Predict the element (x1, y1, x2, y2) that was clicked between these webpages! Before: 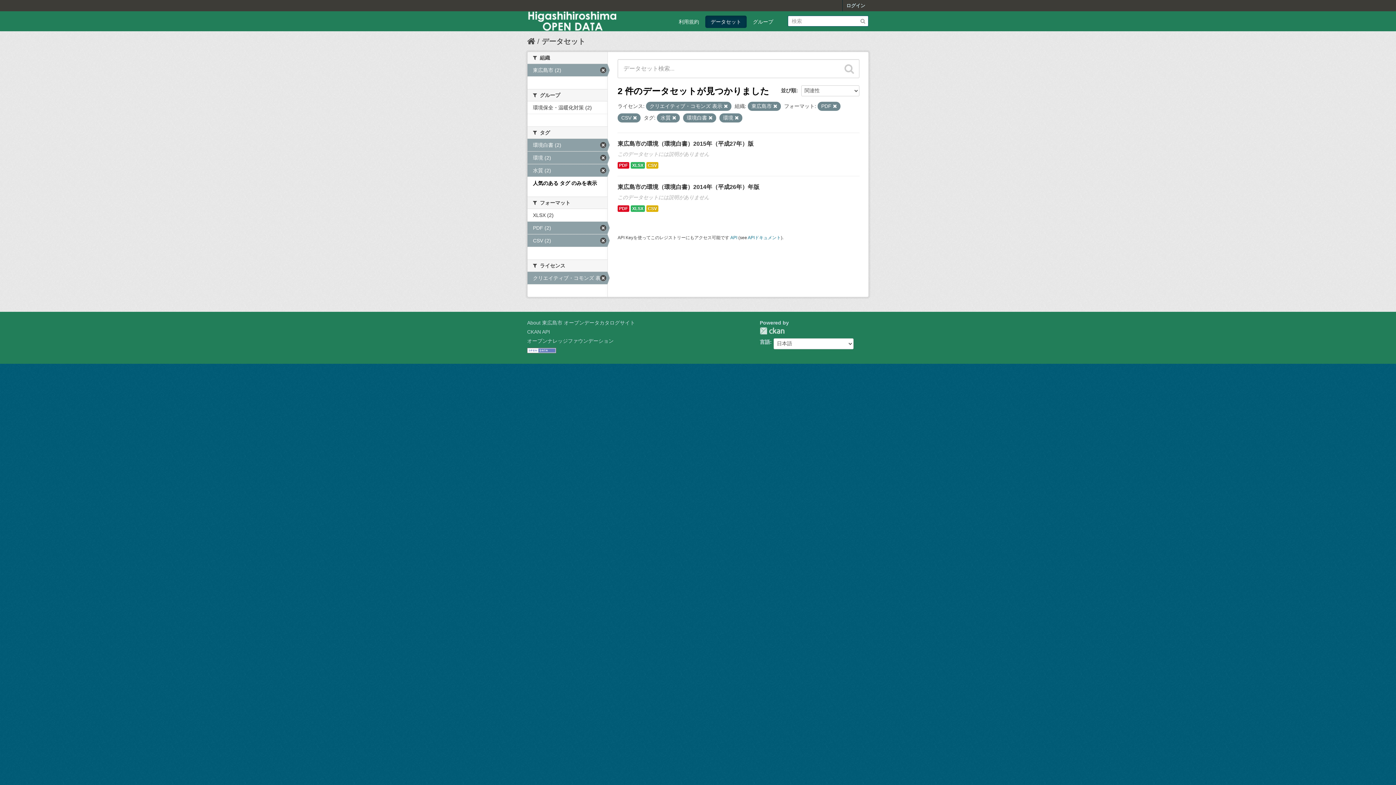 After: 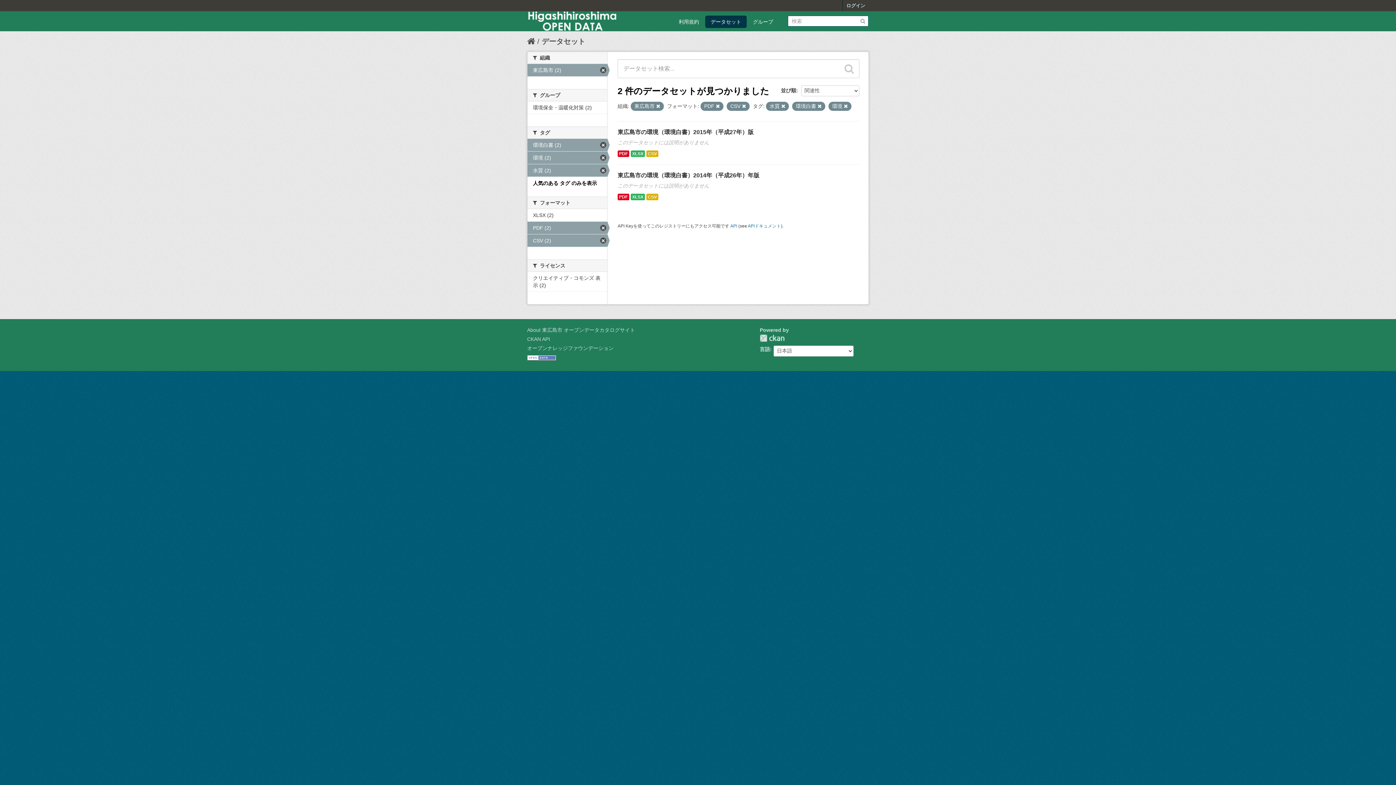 Action: bbox: (724, 104, 728, 108)